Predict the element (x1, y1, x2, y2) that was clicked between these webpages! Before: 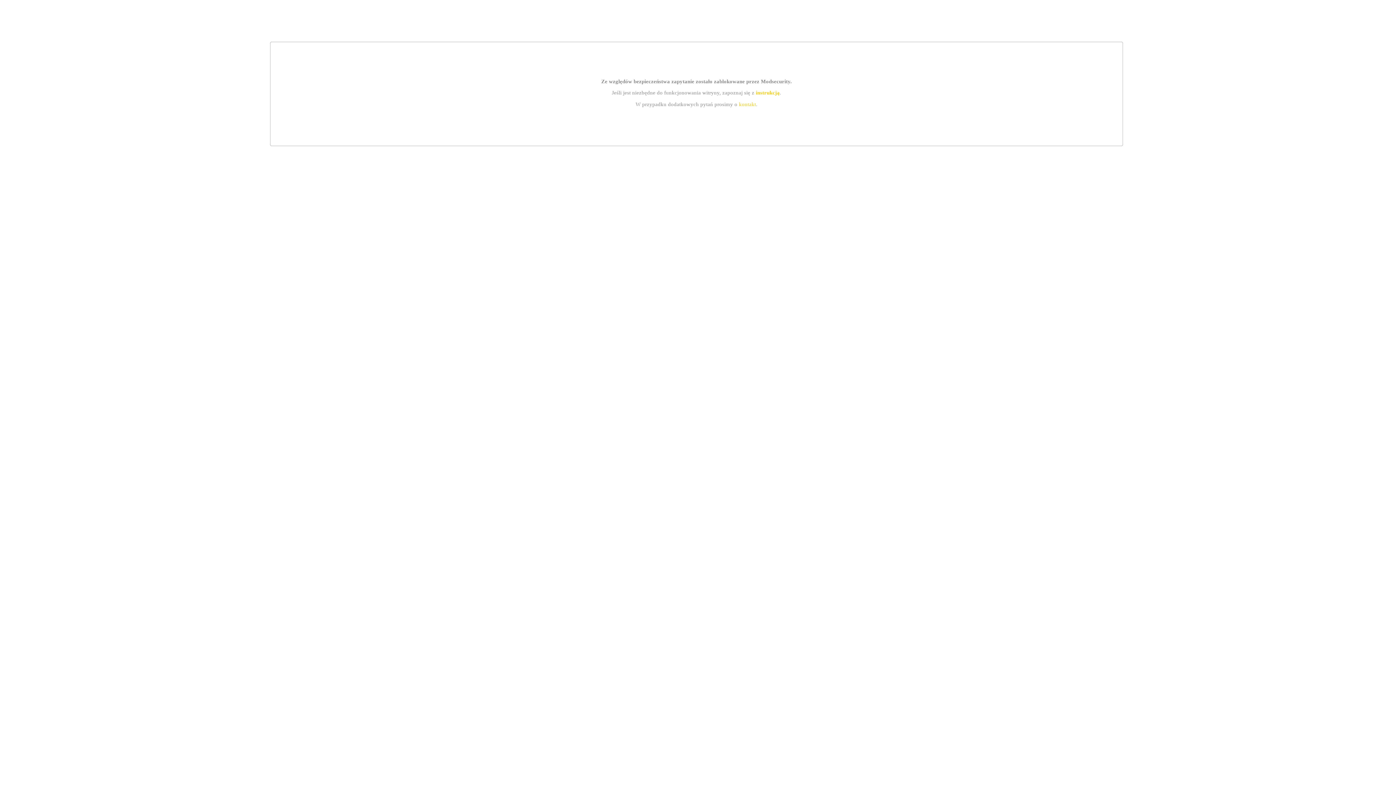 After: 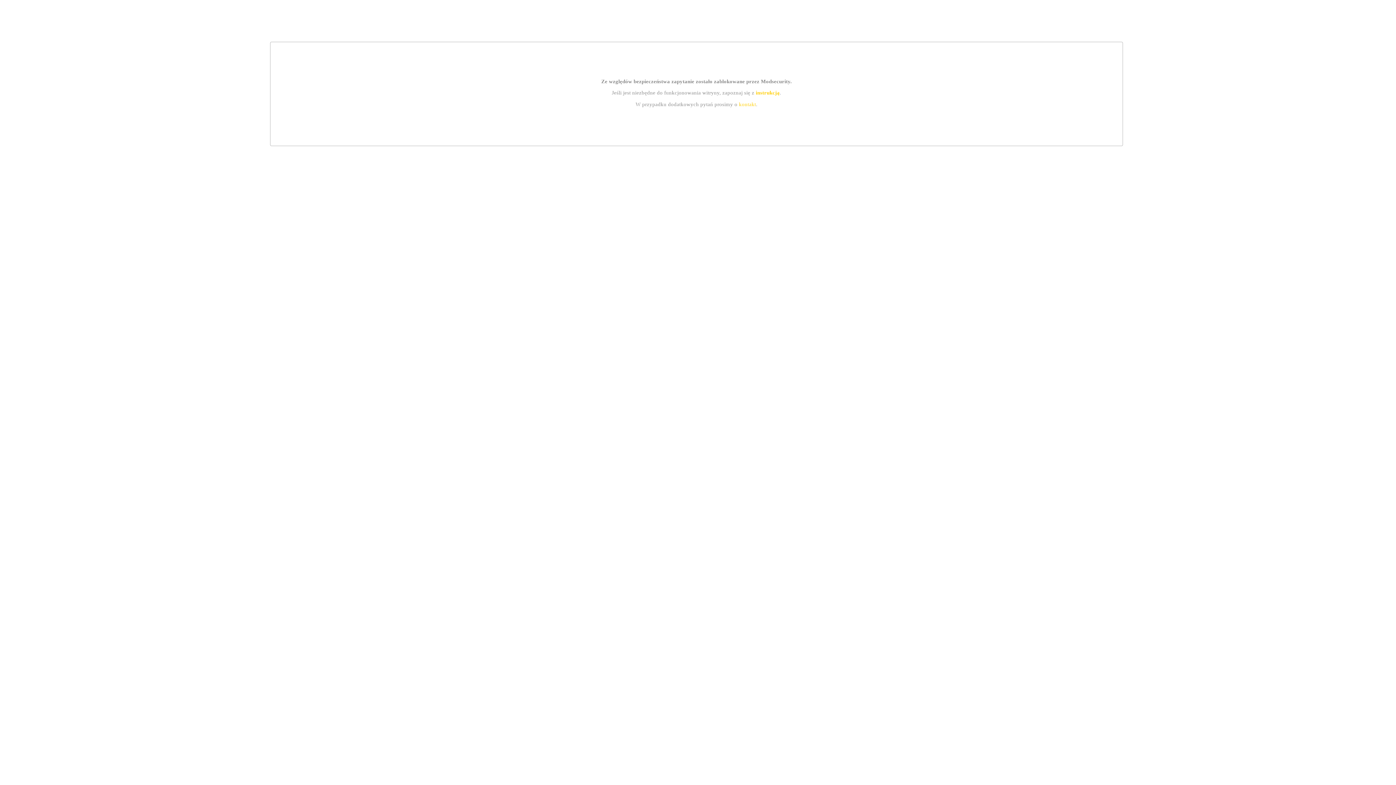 Action: label: kontakt bbox: (739, 101, 756, 107)